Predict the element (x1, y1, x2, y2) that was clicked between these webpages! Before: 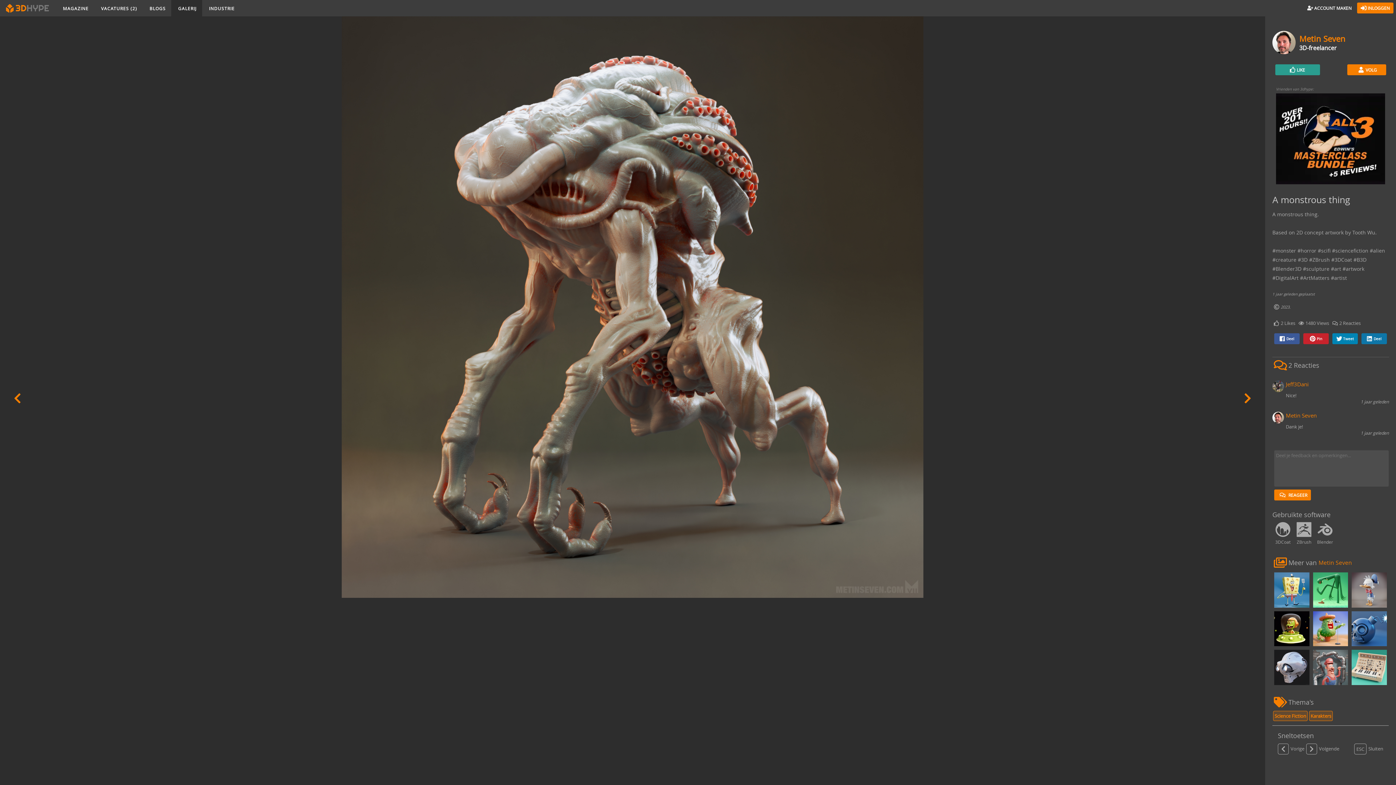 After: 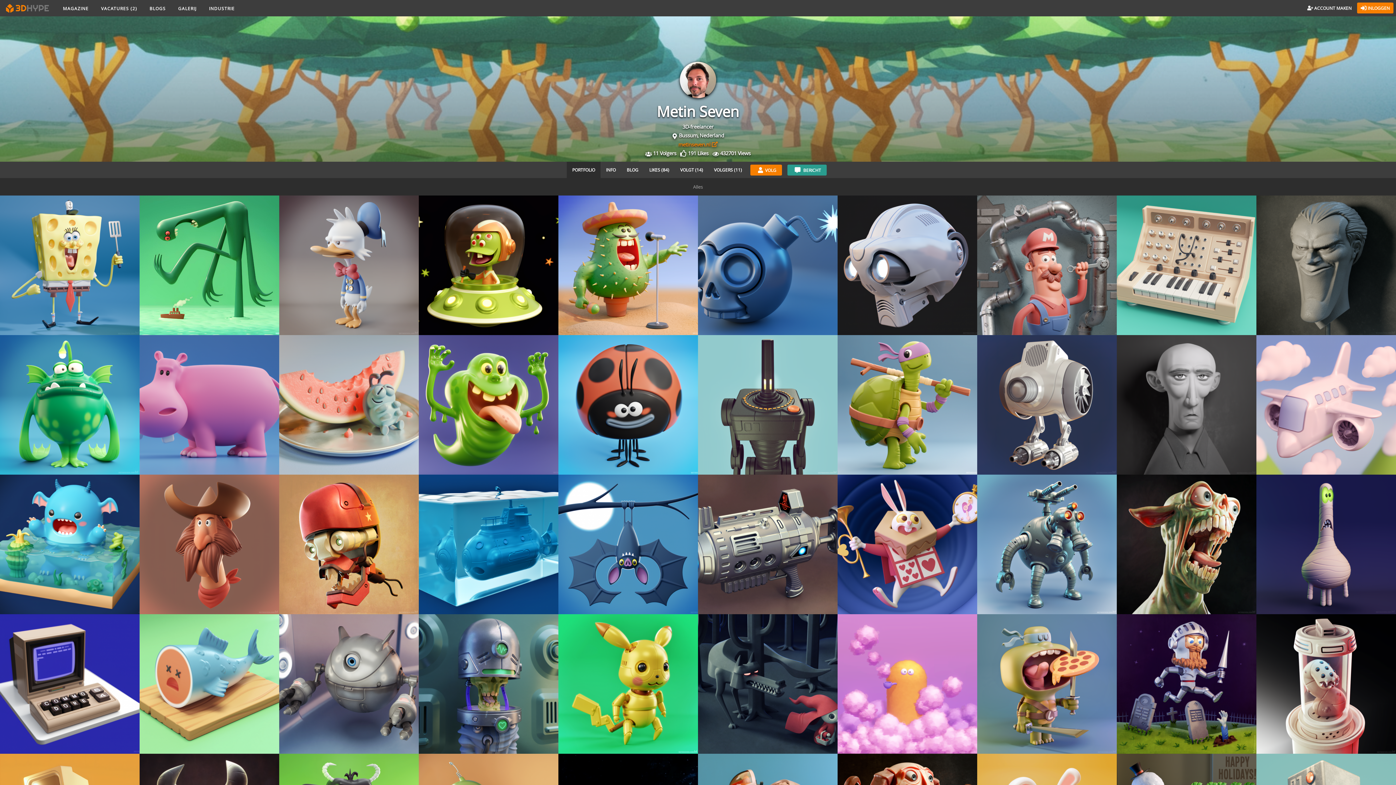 Action: bbox: (1318, 559, 1352, 566) label: Metin Seven